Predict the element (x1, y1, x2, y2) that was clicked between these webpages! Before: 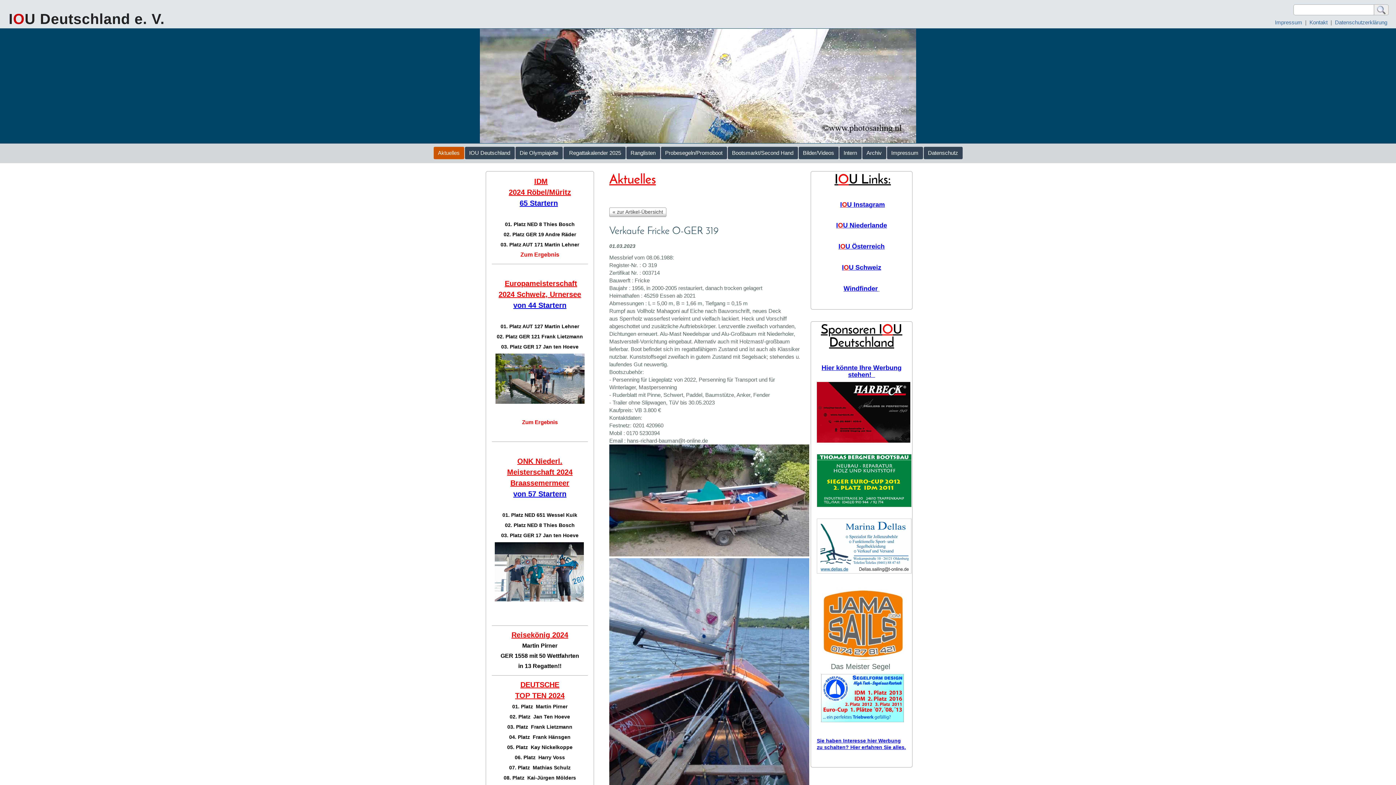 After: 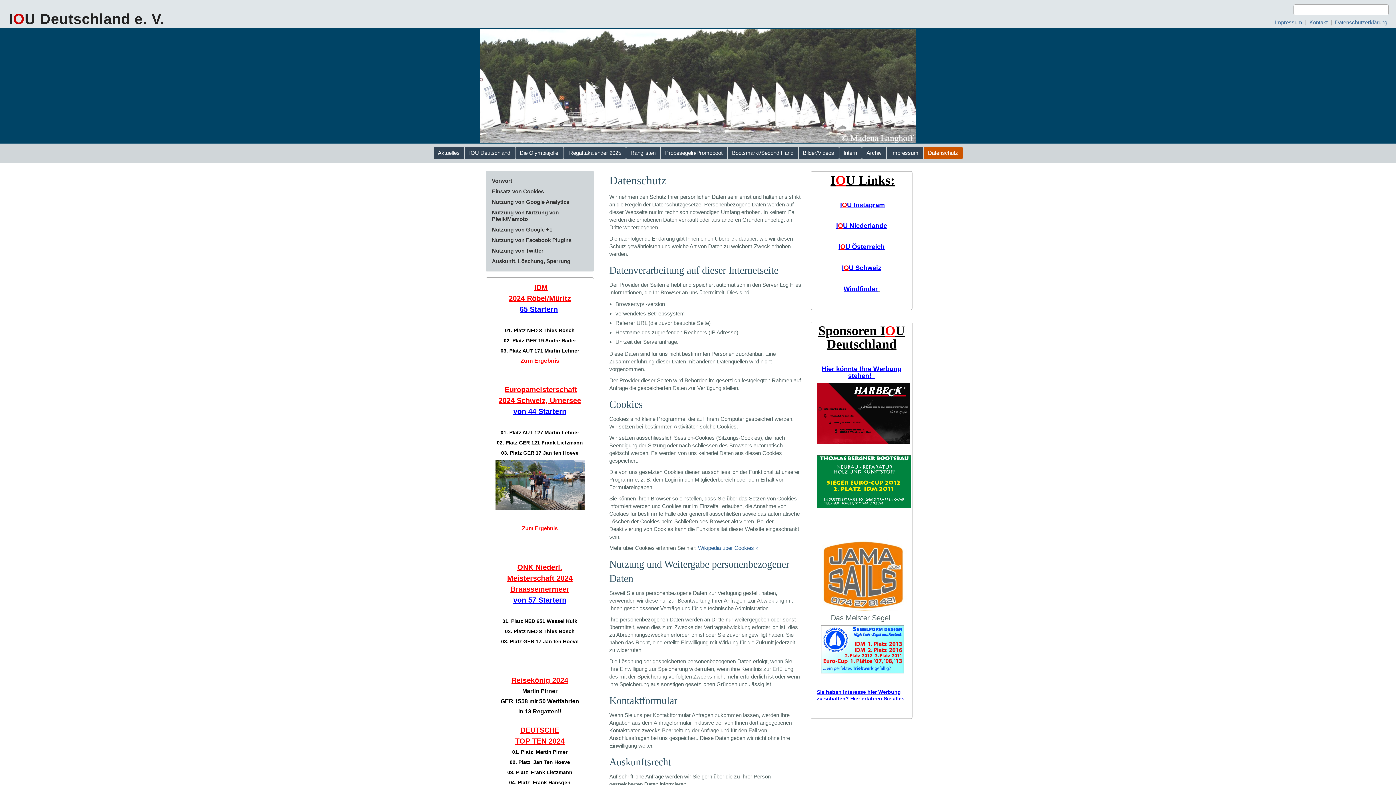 Action: bbox: (923, 146, 962, 159) label: Datenschutz